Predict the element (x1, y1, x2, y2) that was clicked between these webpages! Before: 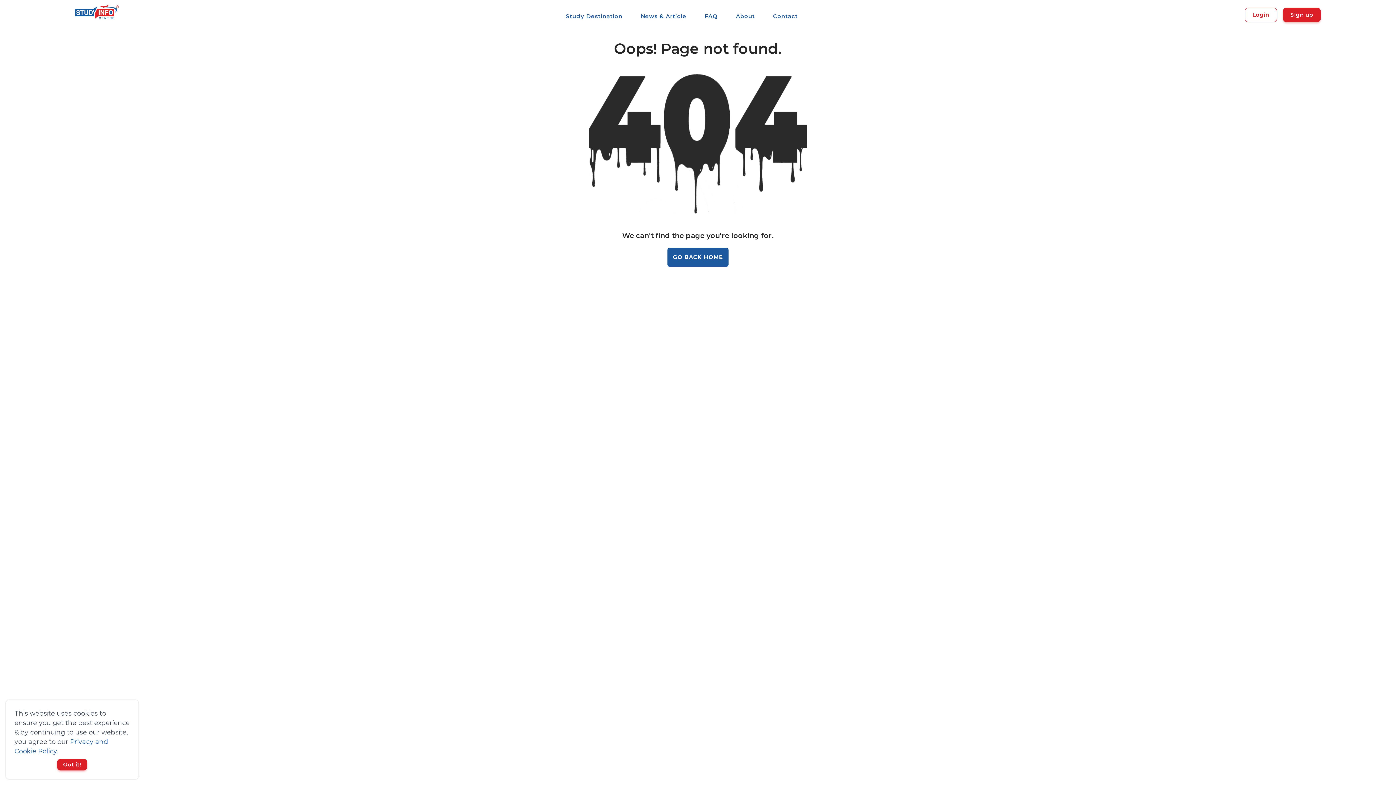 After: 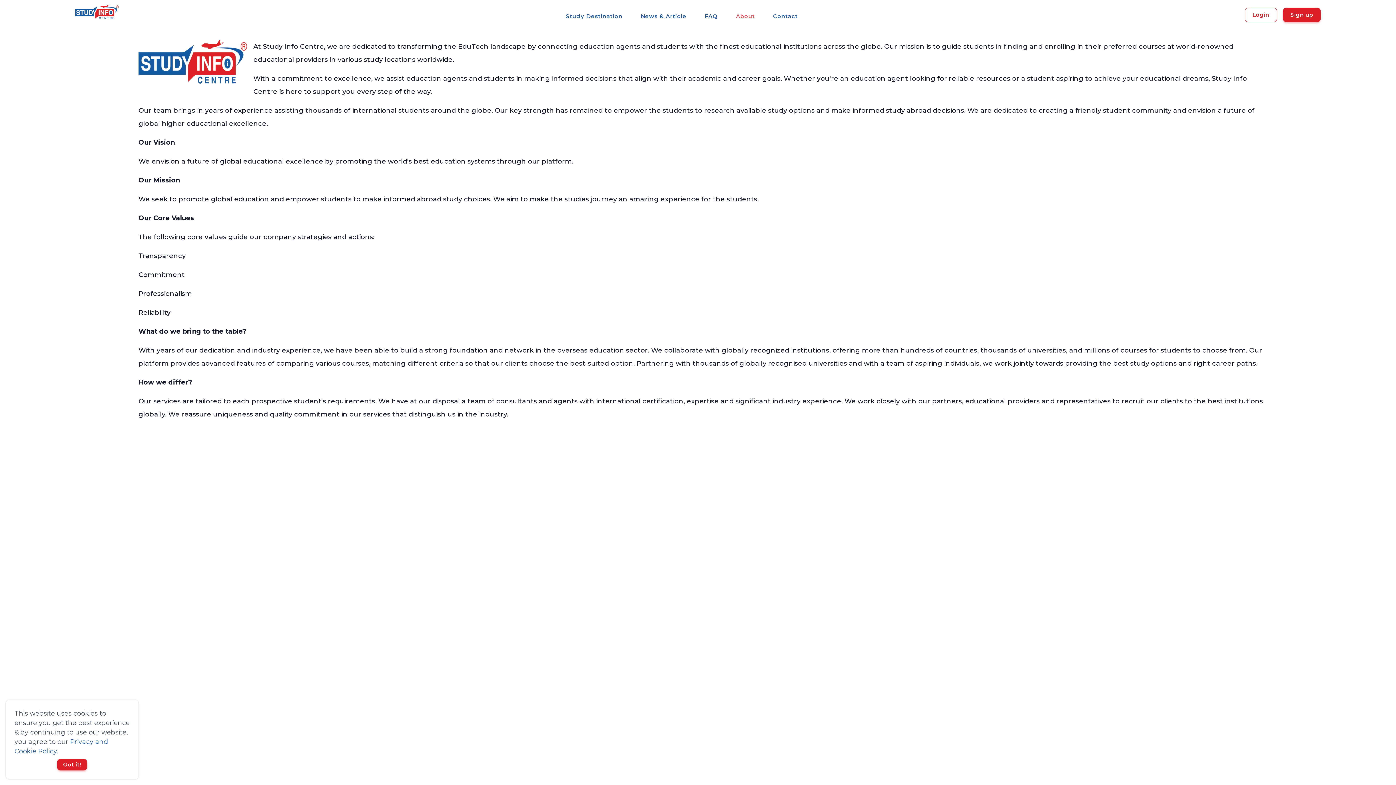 Action: bbox: (730, 2, 760, 29) label: About